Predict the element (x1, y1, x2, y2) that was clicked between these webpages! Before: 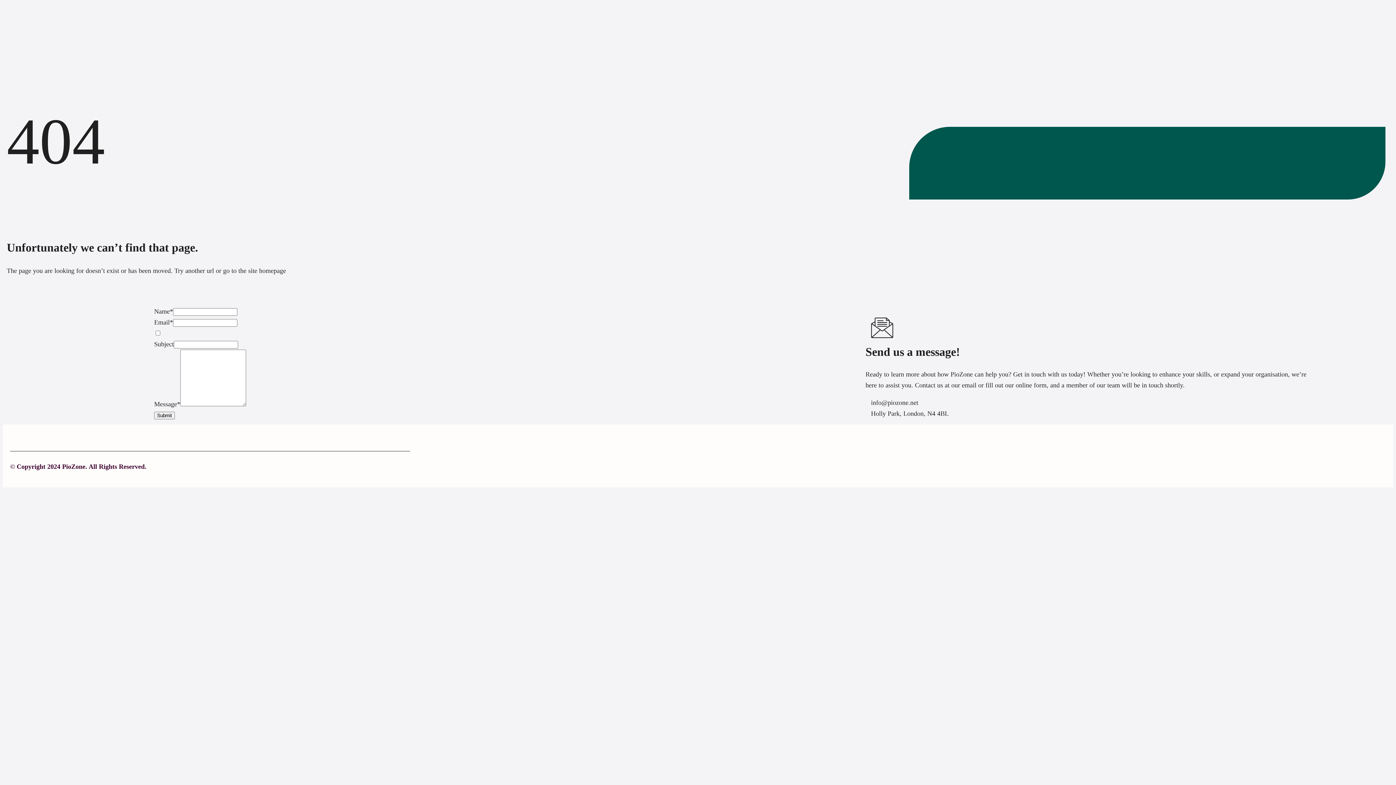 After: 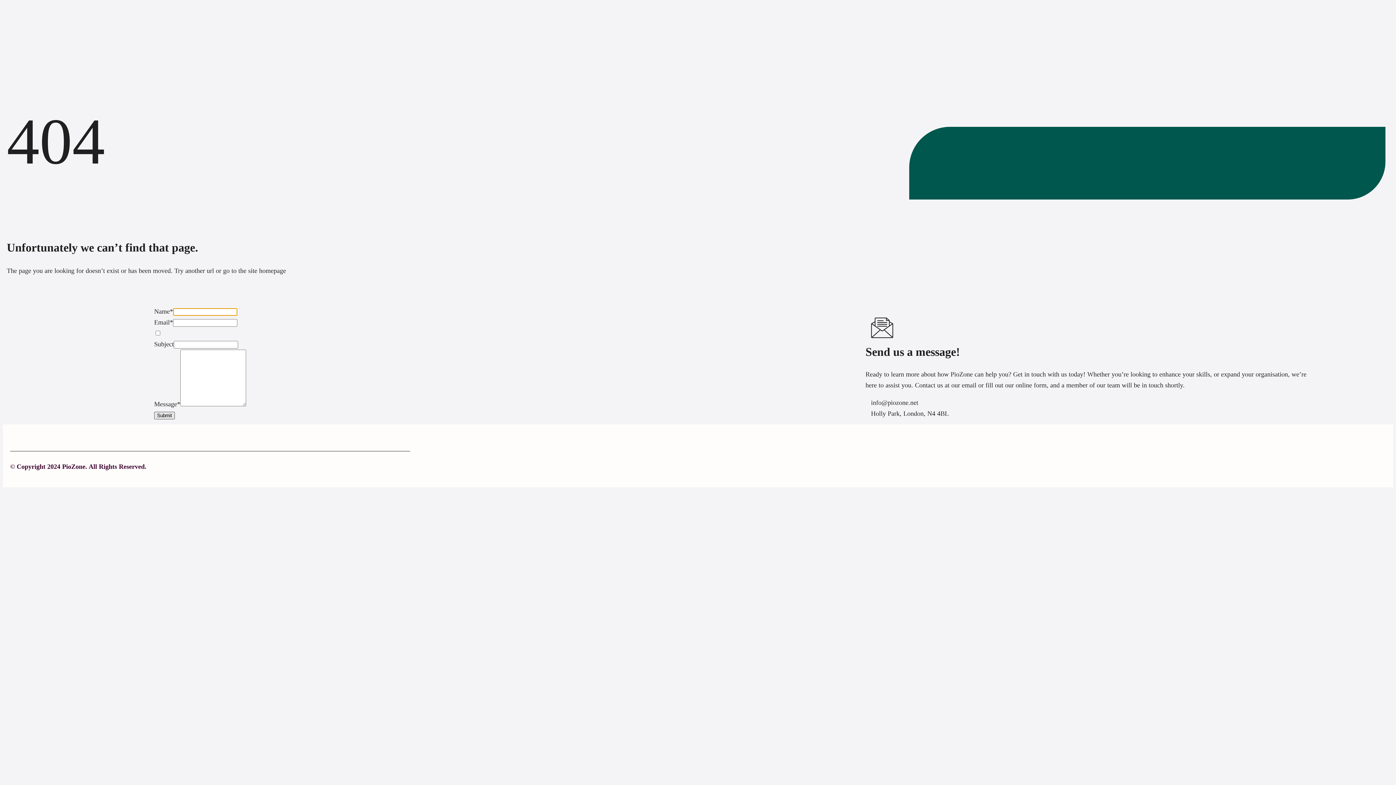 Action: label: Submit bbox: (154, 411, 174, 419)